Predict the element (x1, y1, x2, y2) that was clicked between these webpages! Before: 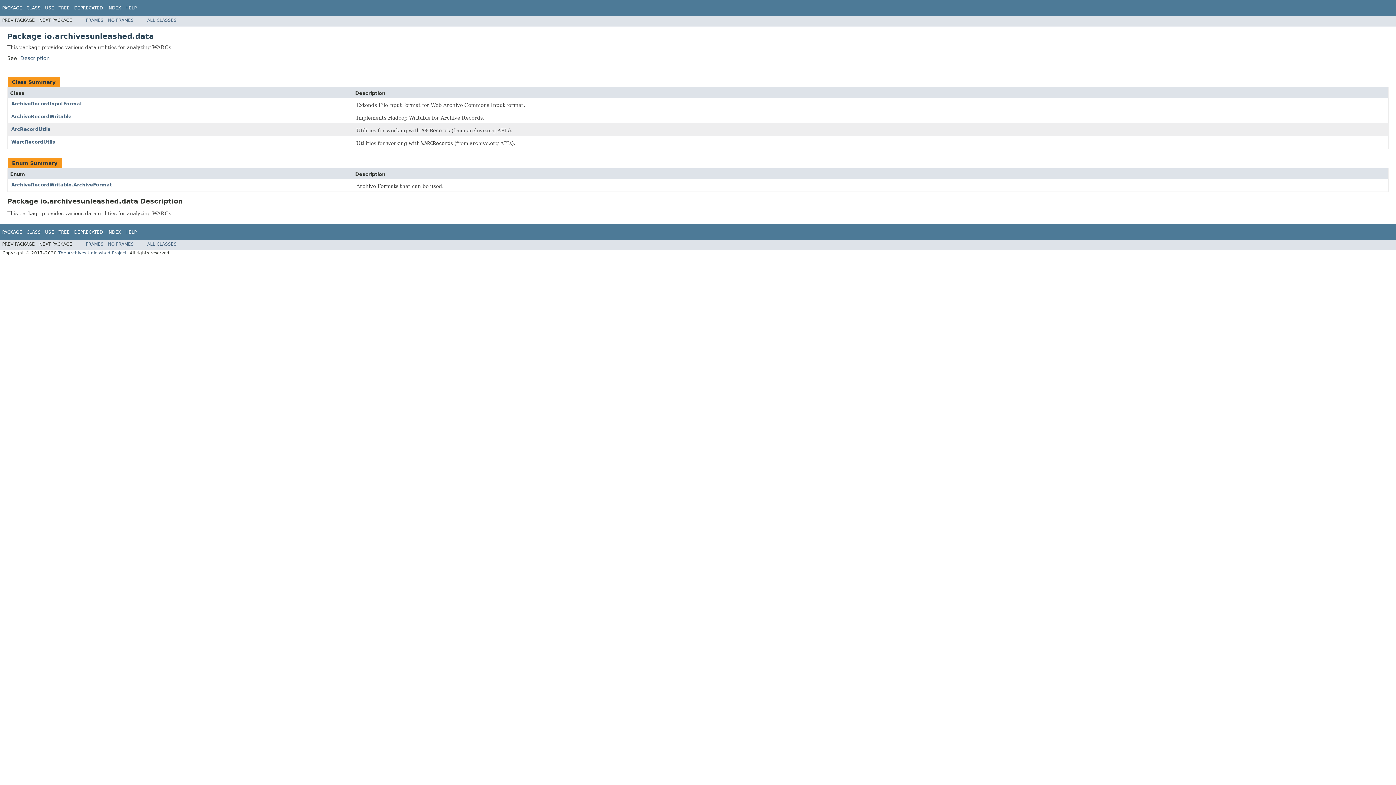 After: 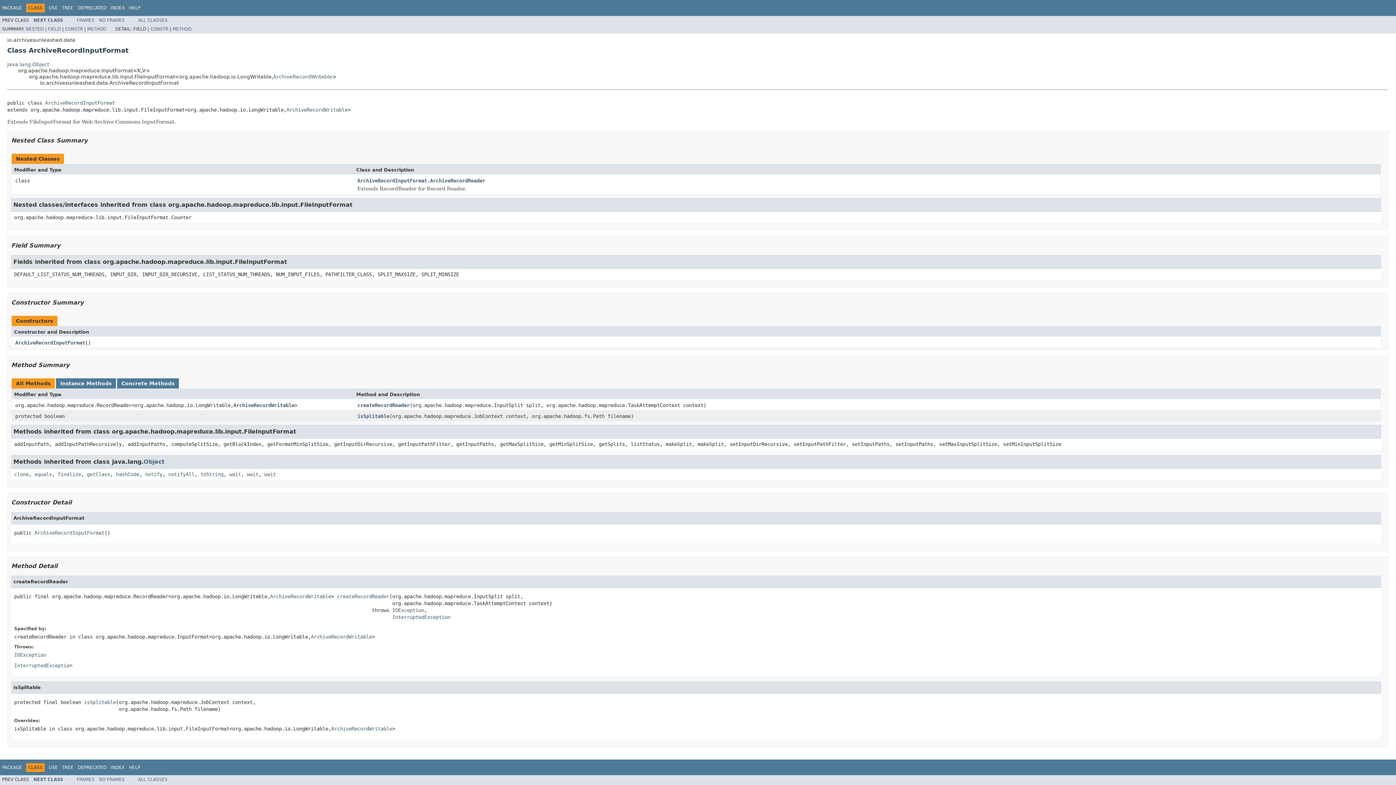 Action: label: ArchiveRecordInputFormat bbox: (11, 100, 82, 106)